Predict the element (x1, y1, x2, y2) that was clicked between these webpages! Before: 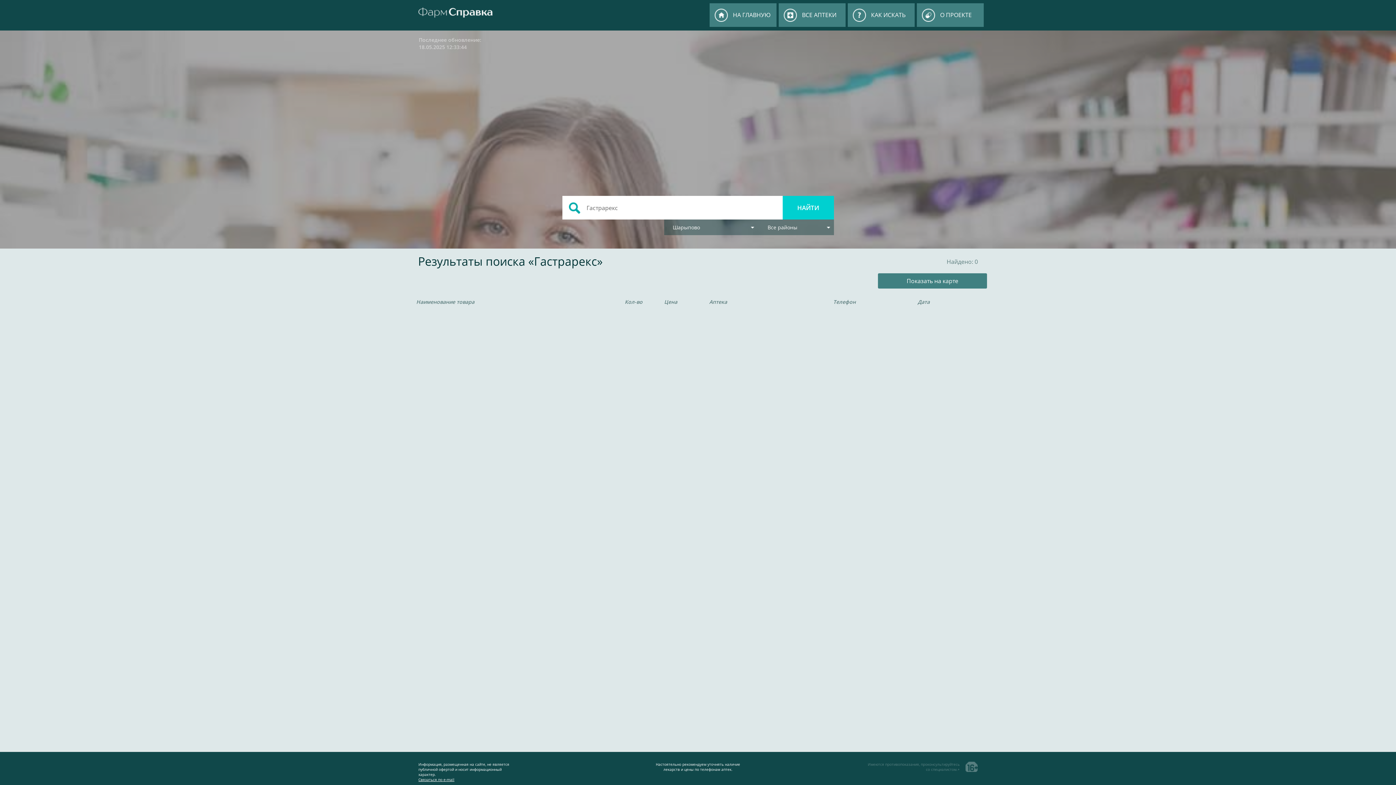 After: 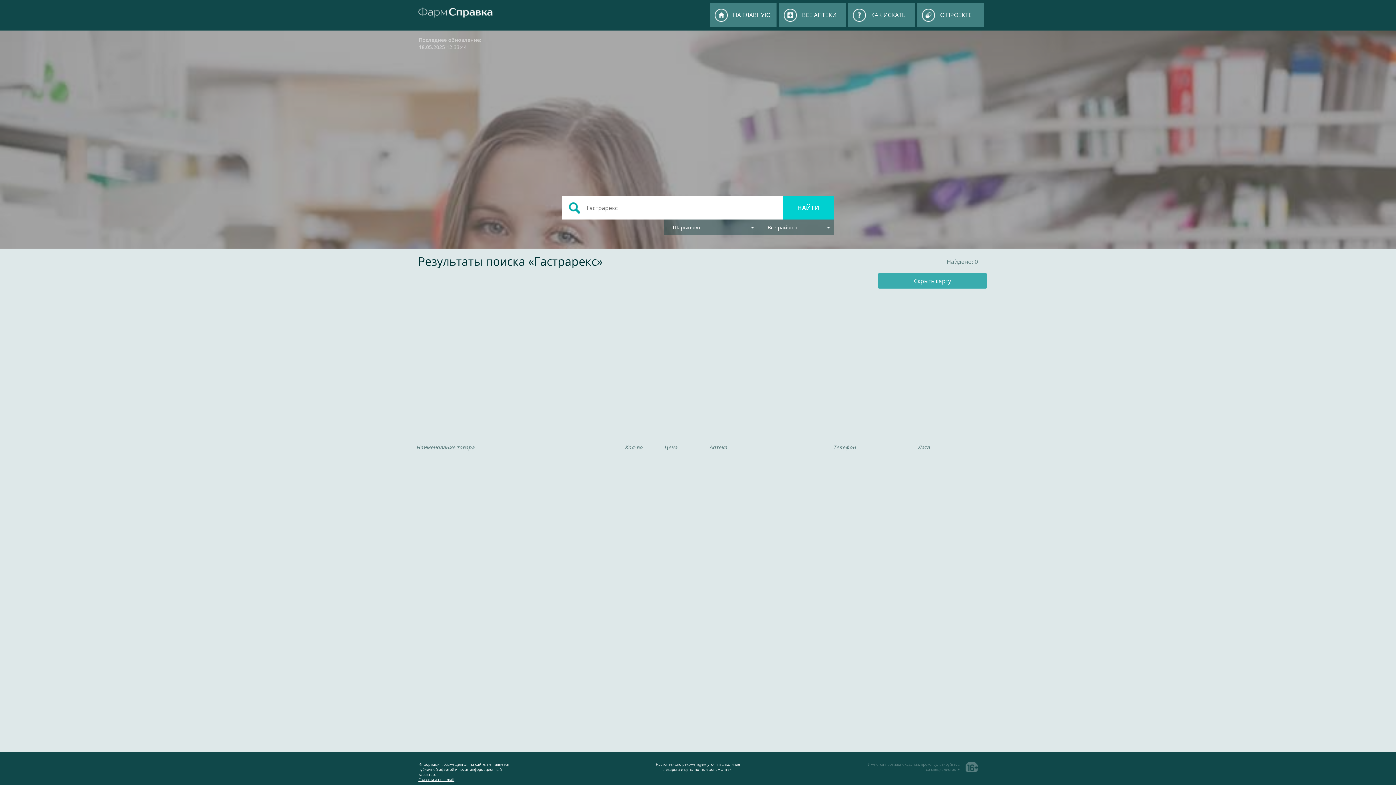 Action: bbox: (878, 273, 987, 288) label: Показать на карте